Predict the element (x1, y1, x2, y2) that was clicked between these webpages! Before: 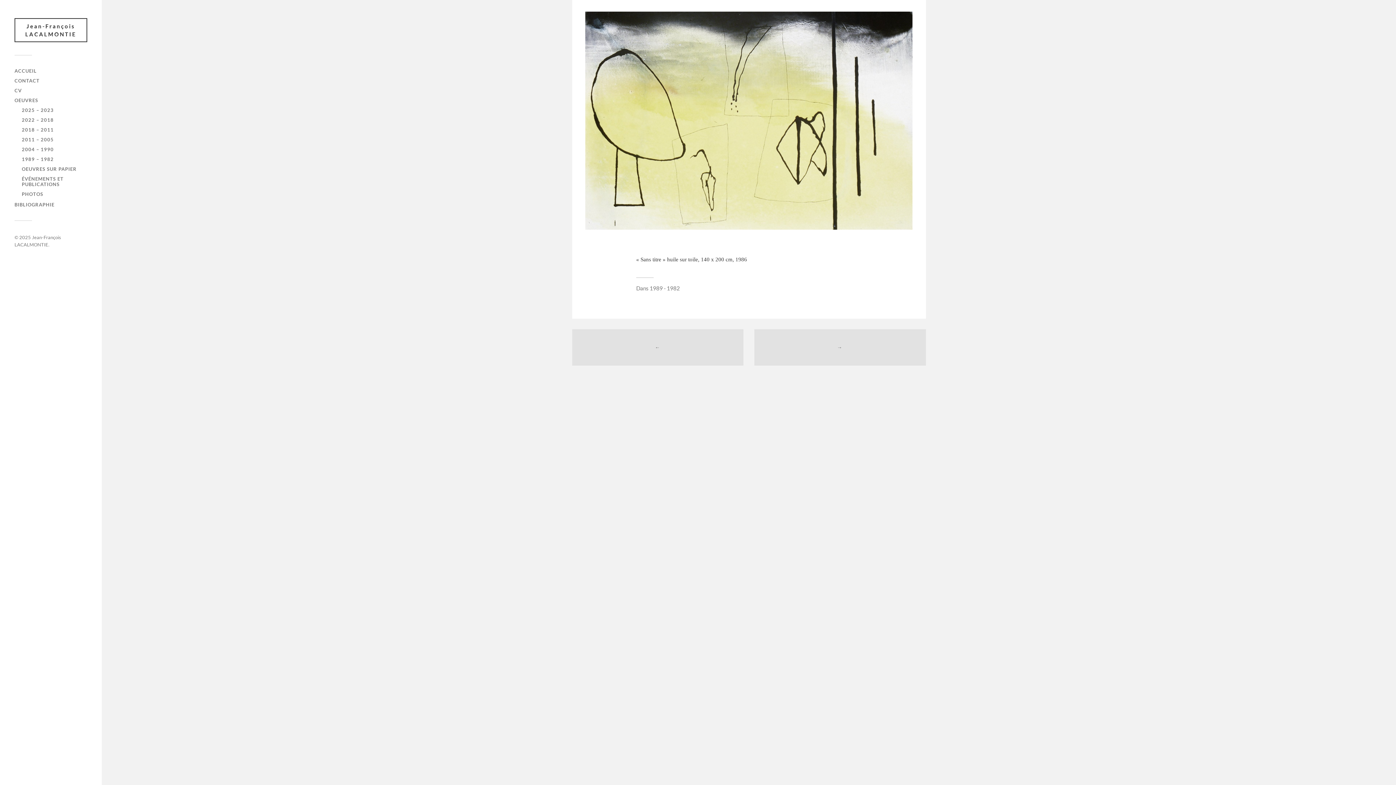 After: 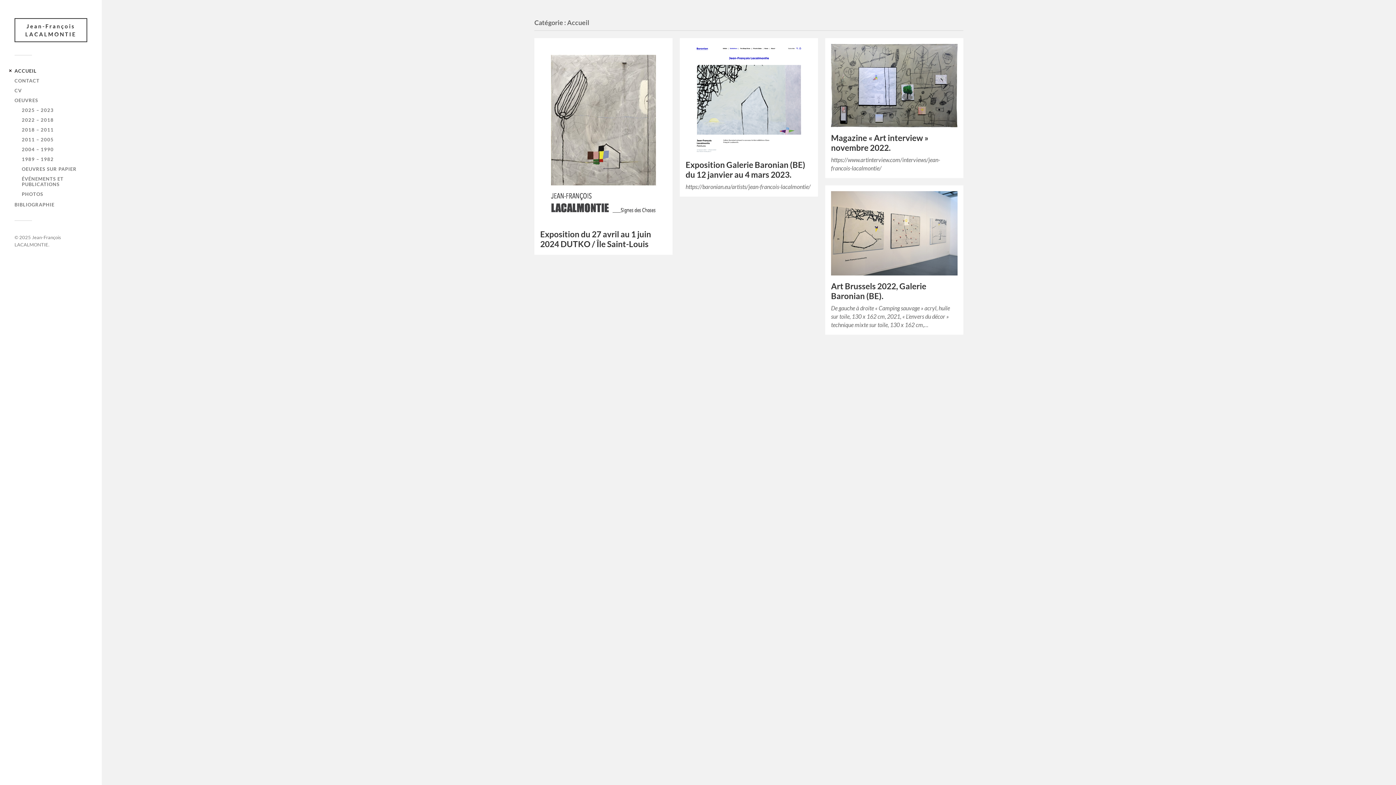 Action: bbox: (14, 18, 87, 42) label: Jean-François LACALMONTIE